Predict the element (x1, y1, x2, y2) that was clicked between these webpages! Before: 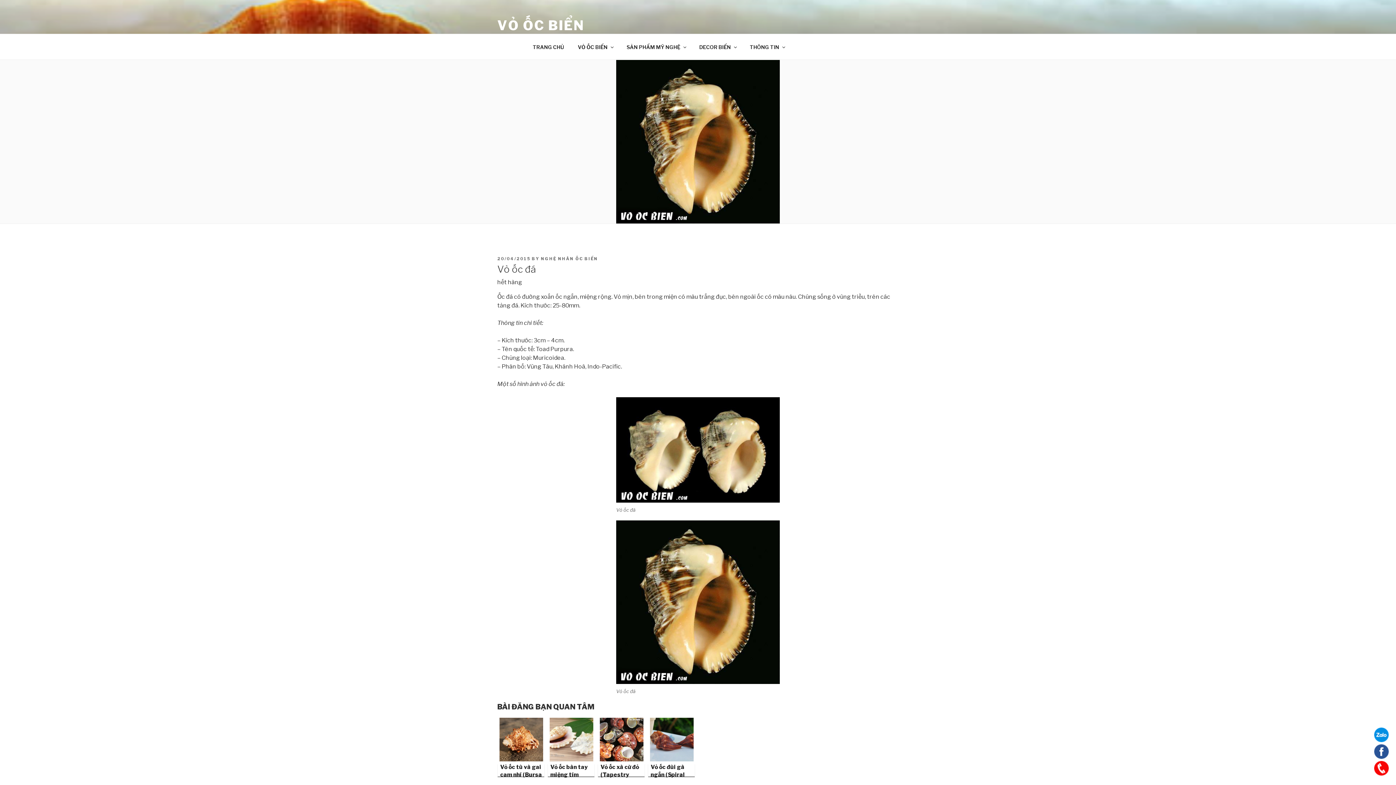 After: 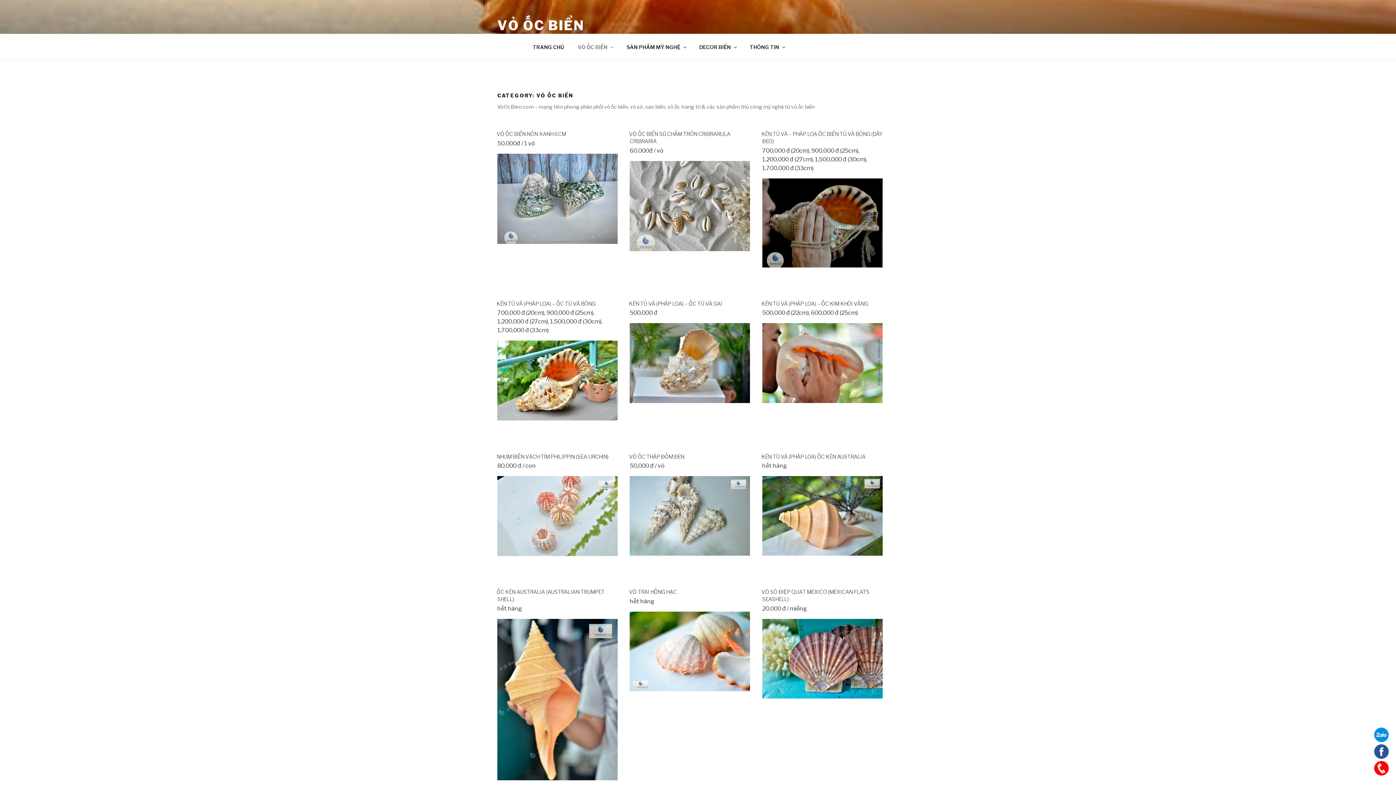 Action: bbox: (571, 38, 619, 55) label: VỎ ỐC BIỂN